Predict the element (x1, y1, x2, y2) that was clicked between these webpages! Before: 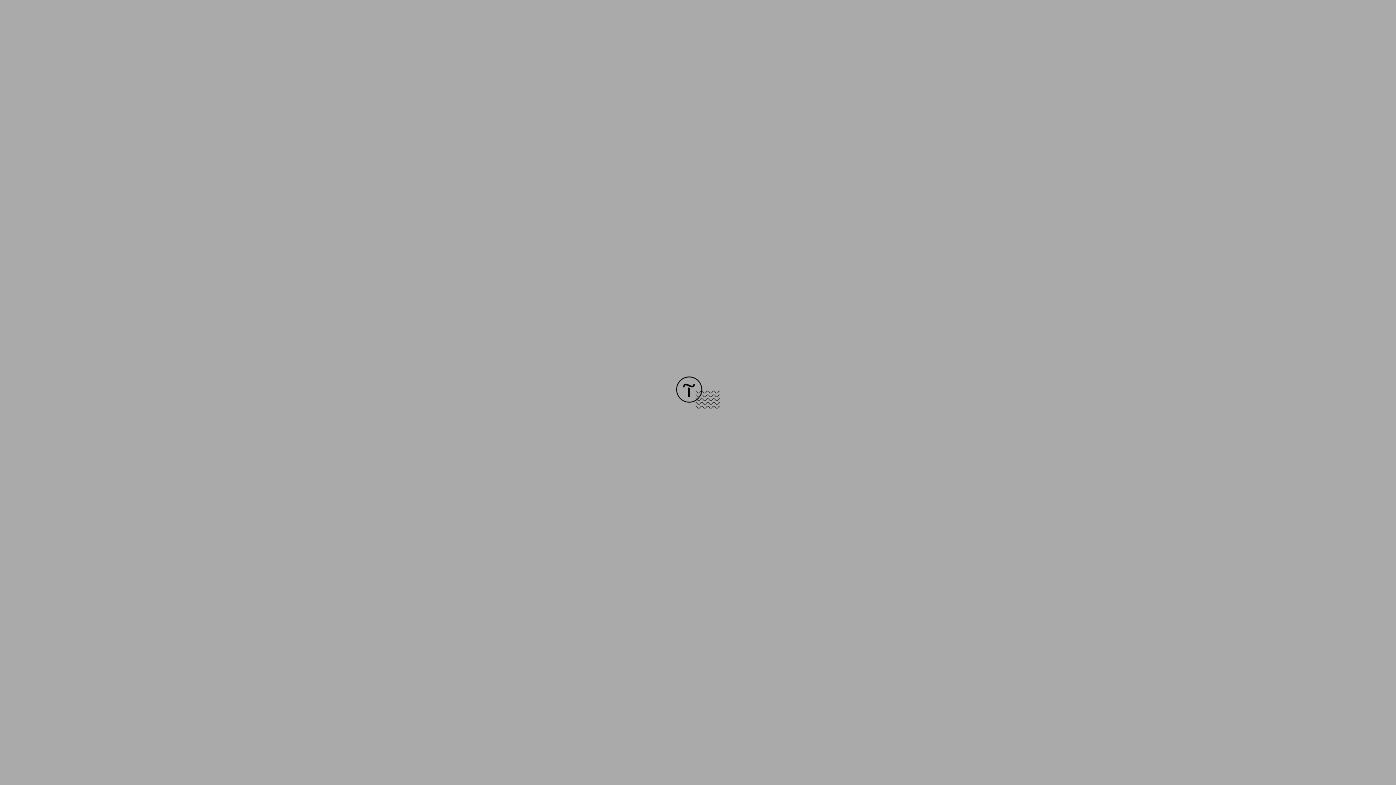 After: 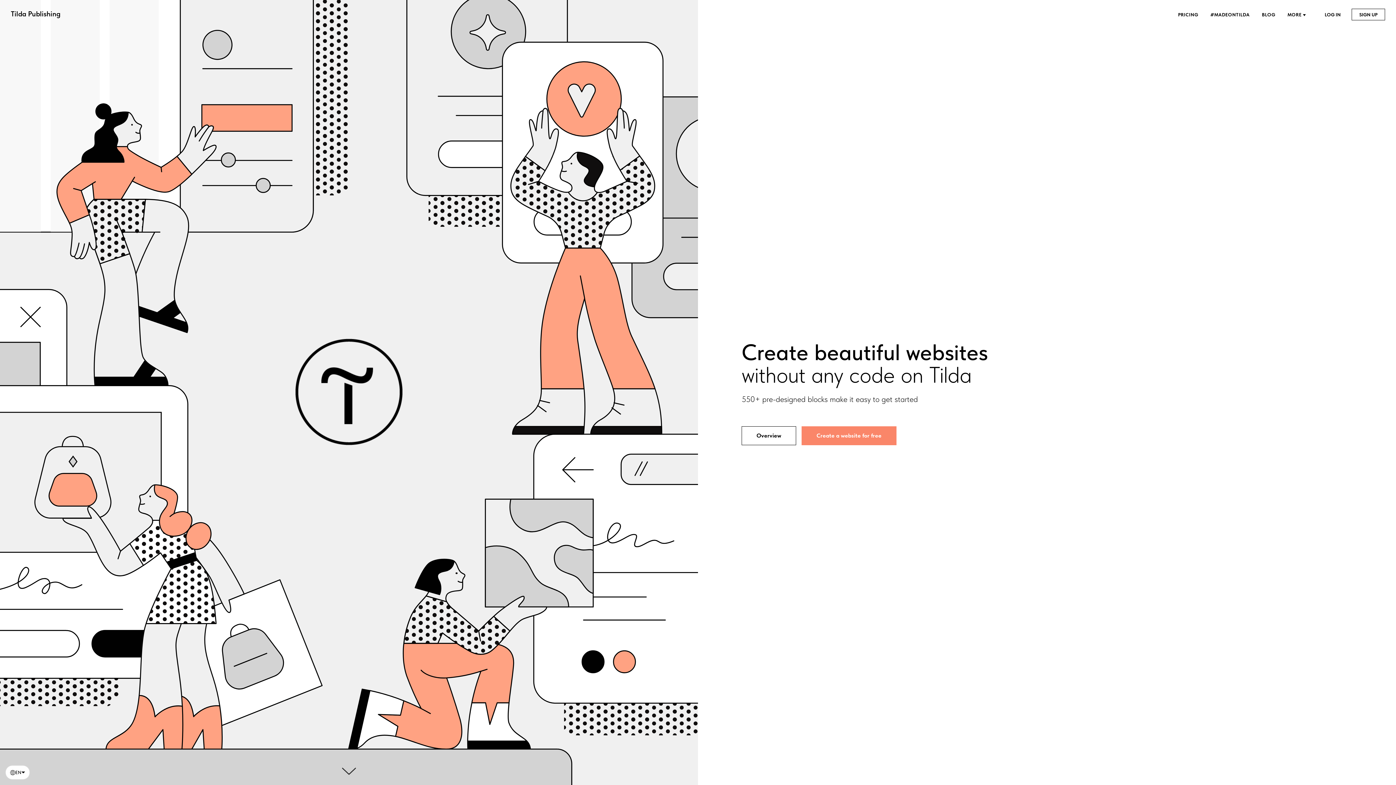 Action: bbox: (676, 403, 720, 409)